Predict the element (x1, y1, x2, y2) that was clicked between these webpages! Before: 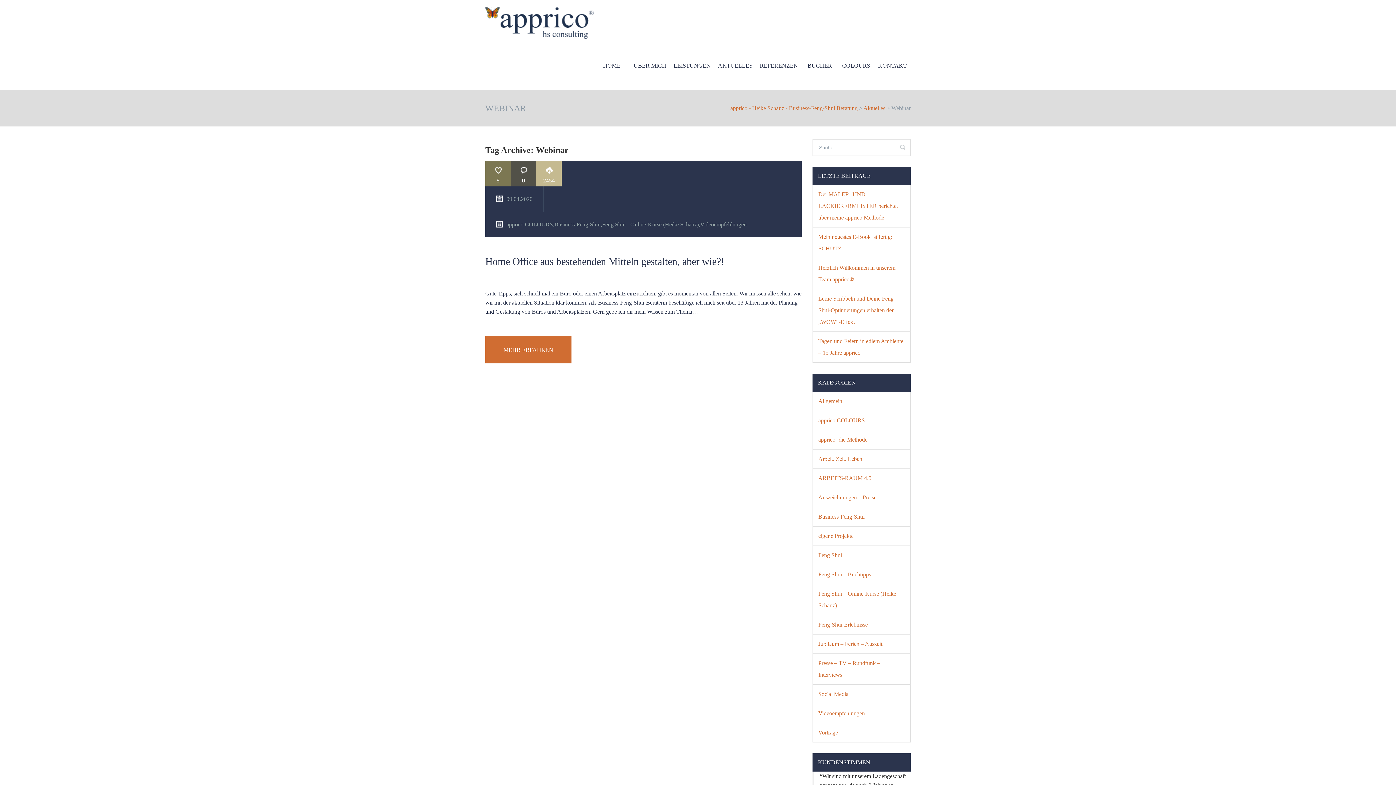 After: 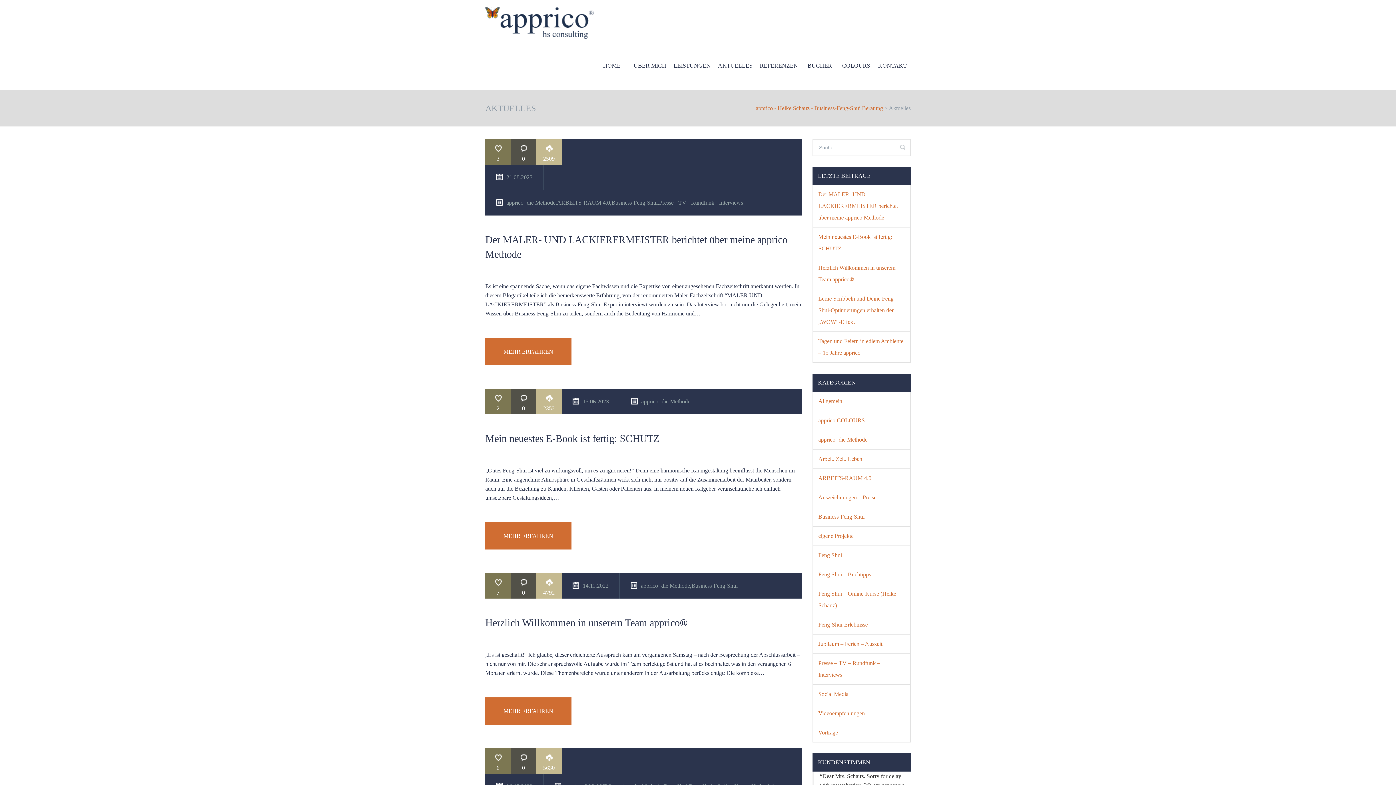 Action: bbox: (863, 105, 885, 111) label: Aktuelles